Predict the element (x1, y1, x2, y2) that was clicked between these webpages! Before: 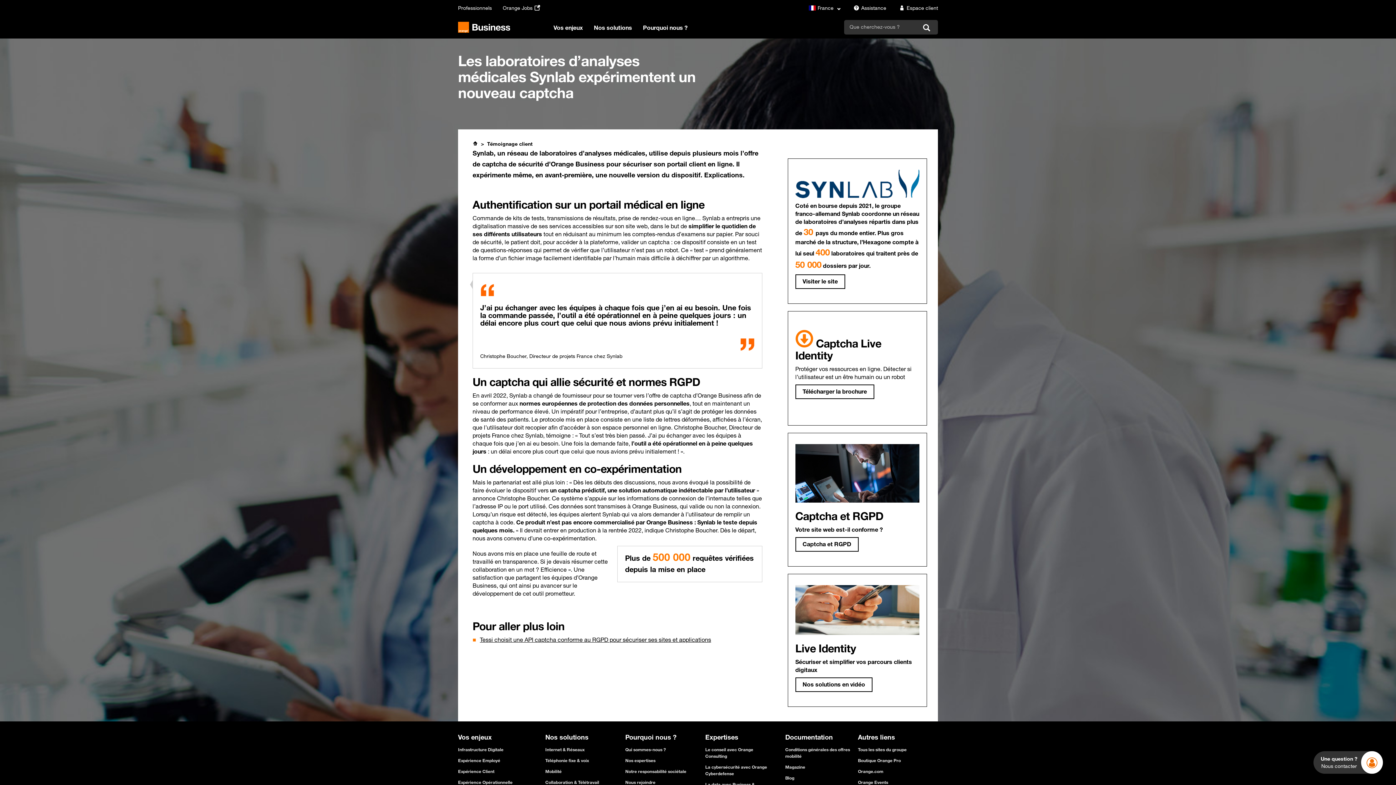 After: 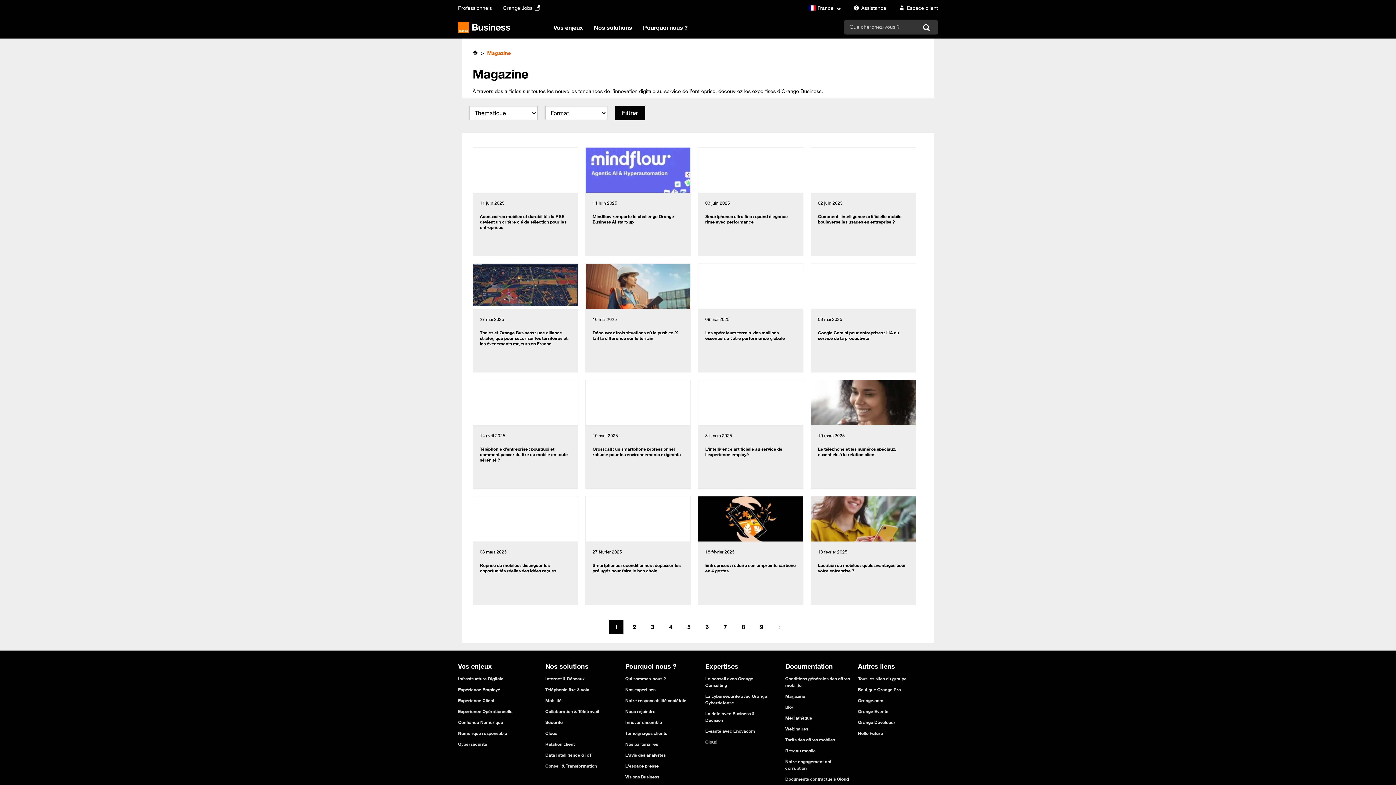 Action: bbox: (785, 764, 805, 770) label: Magazine